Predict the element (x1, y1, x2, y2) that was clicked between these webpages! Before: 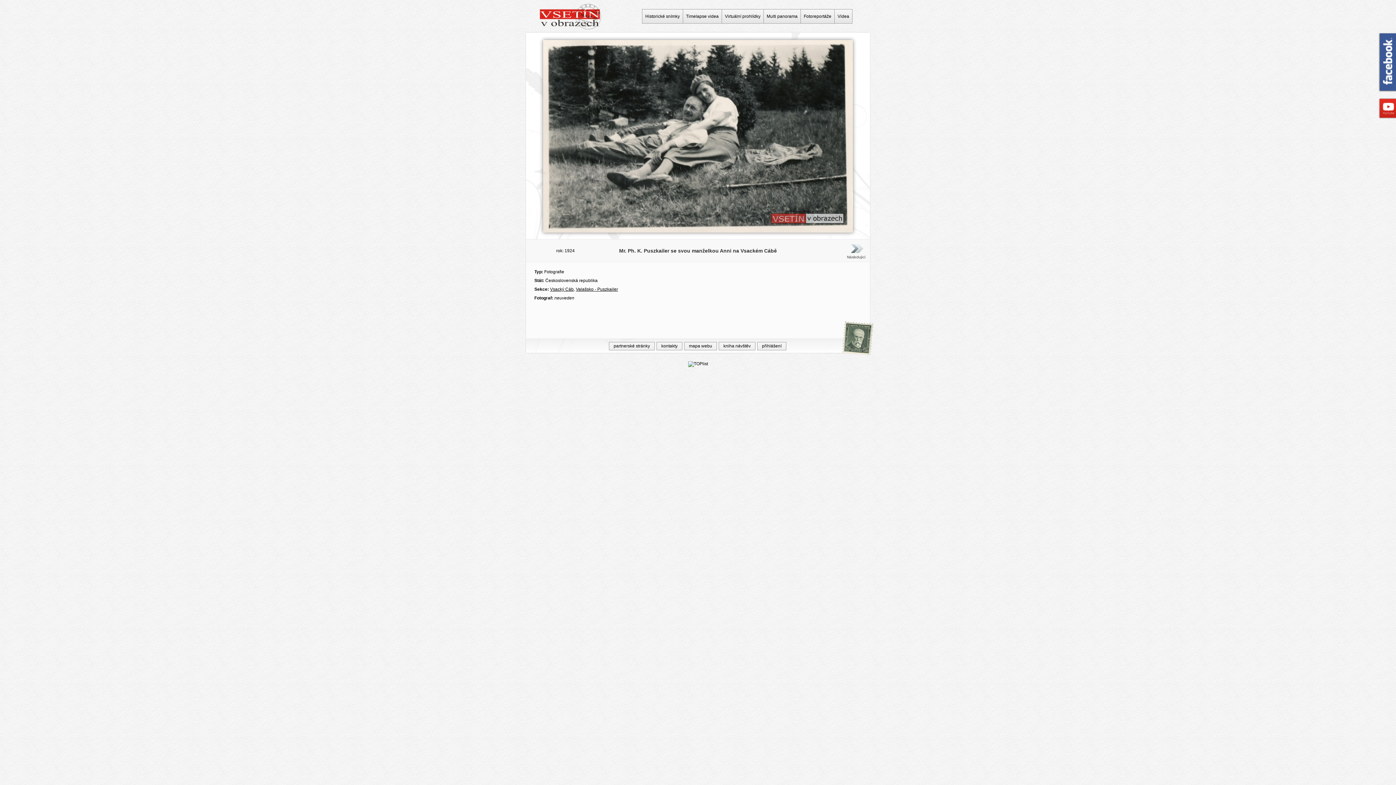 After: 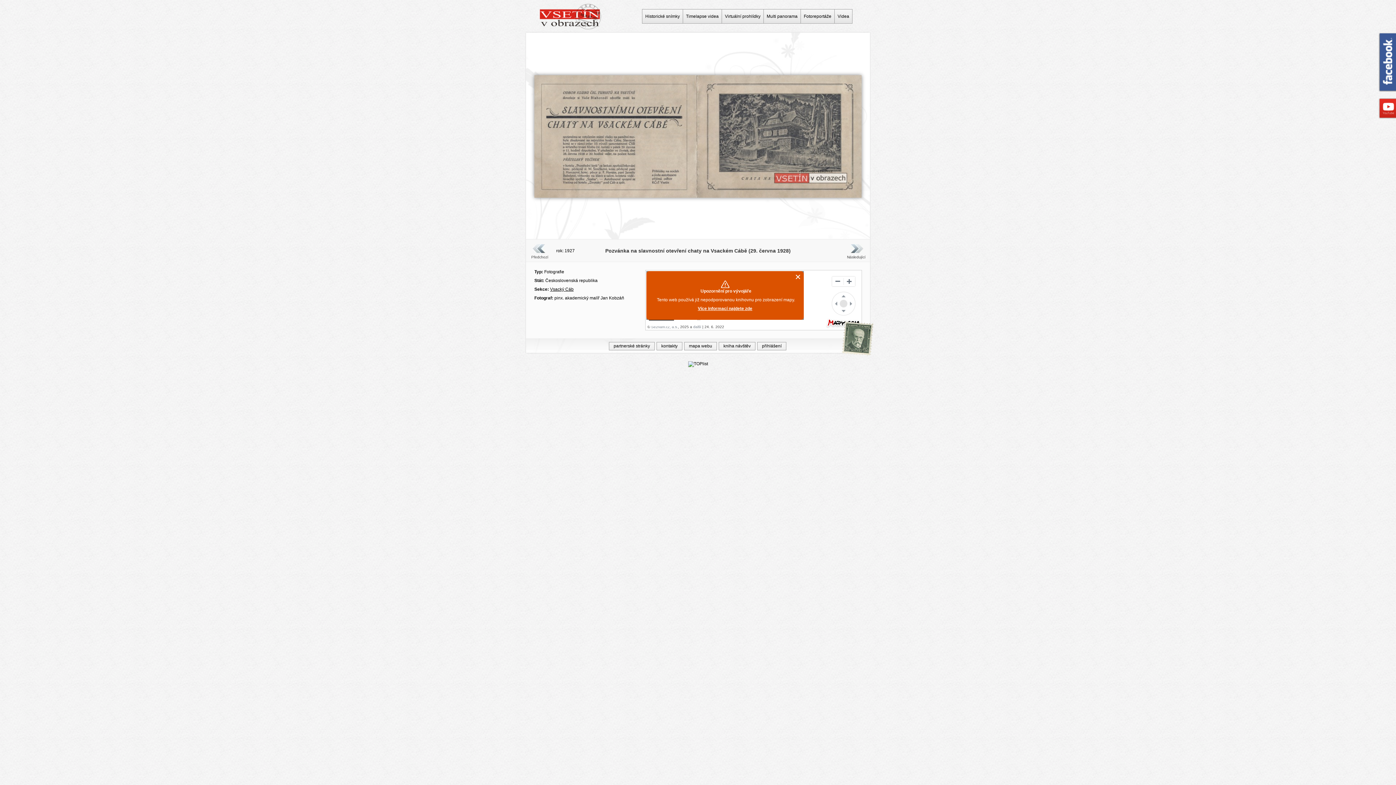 Action: label: Následující bbox: (847, 242, 865, 259)